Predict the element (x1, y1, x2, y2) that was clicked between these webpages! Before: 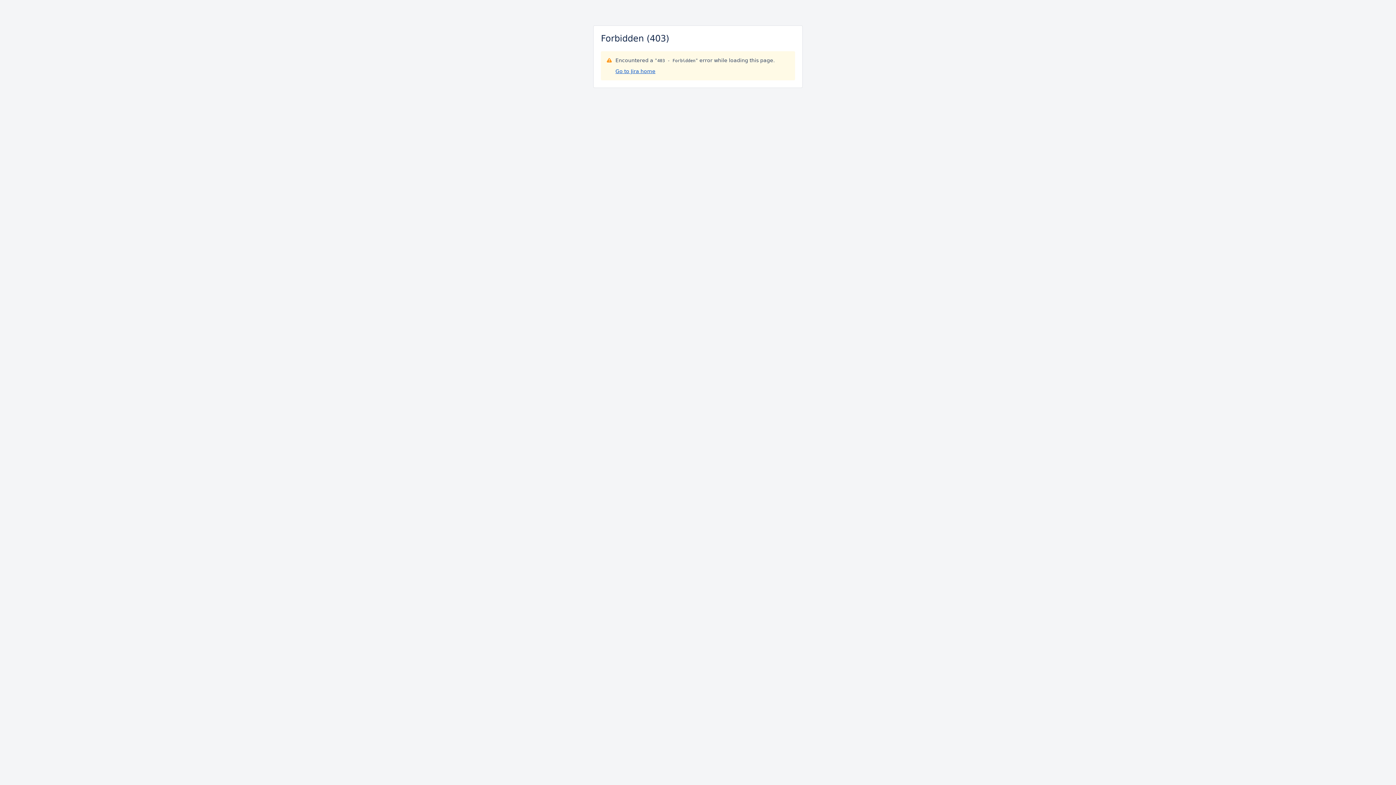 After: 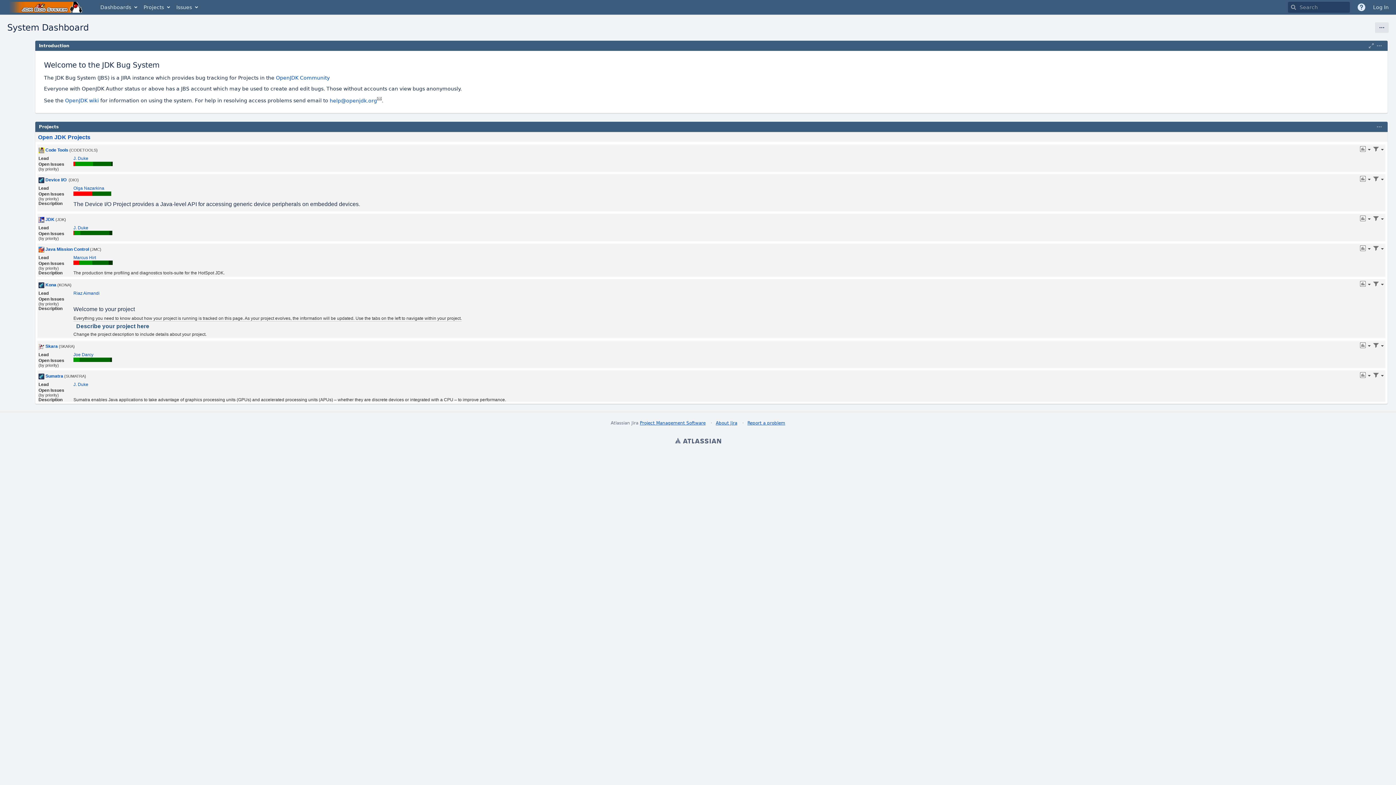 Action: label: Go to Jira home bbox: (615, 68, 655, 74)